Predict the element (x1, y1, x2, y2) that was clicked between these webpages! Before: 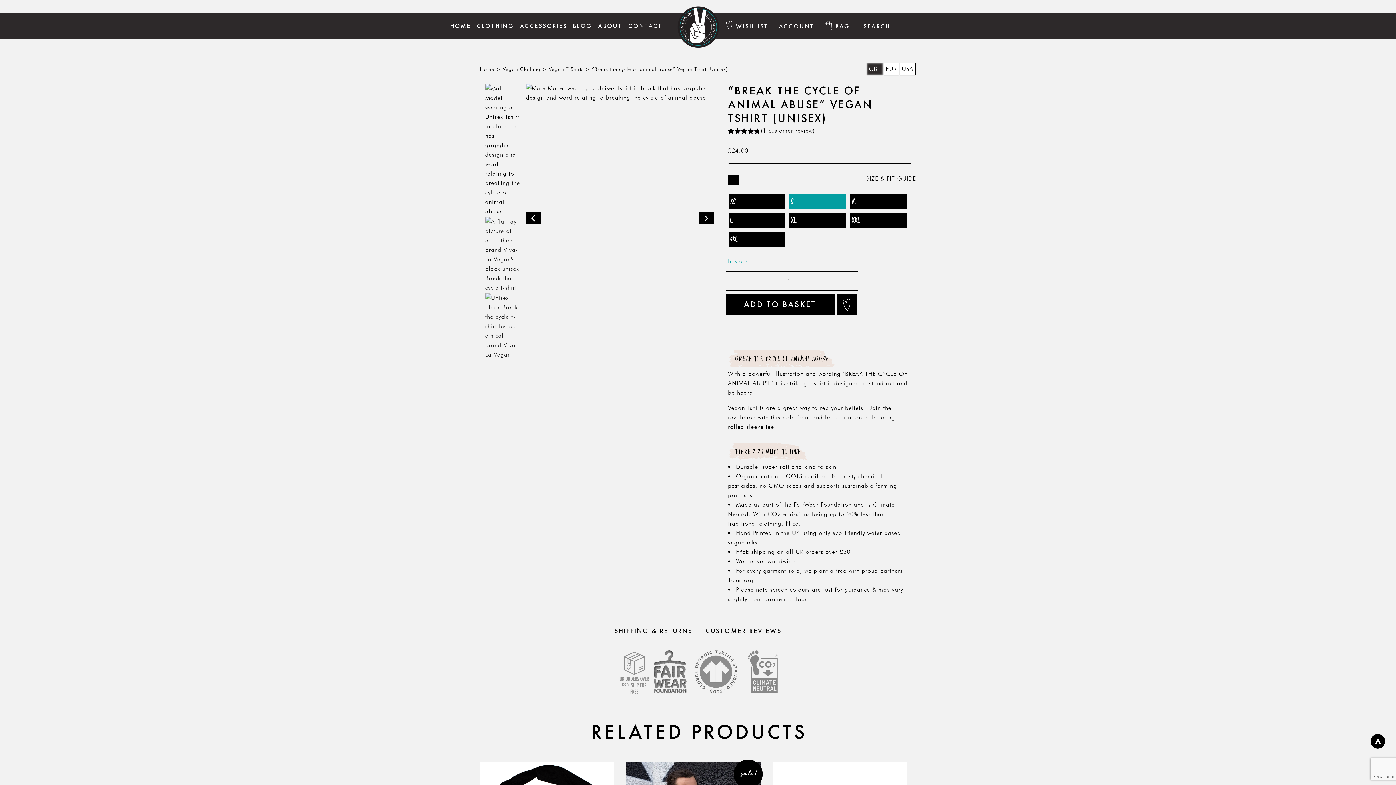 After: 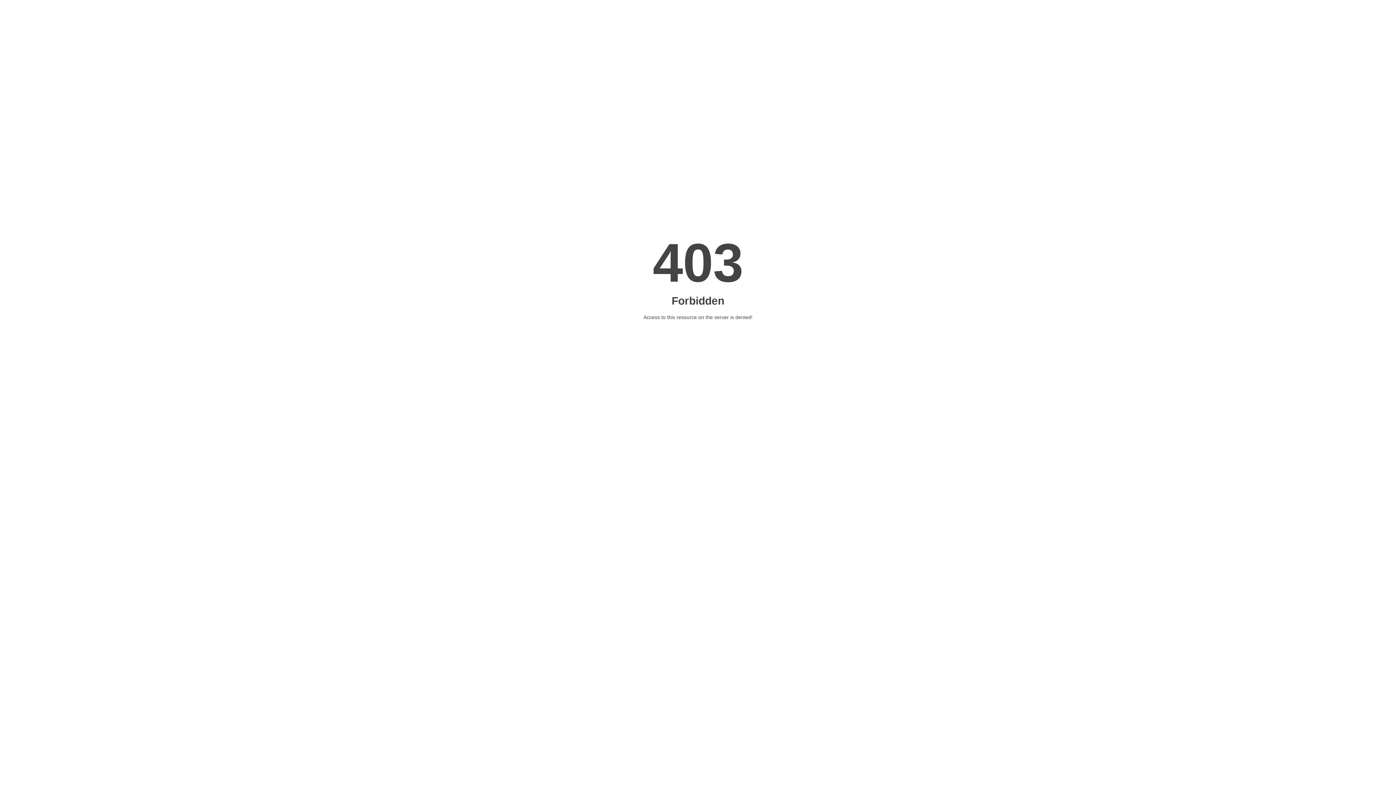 Action: label: ACCOUNT bbox: (778, 22, 814, 29)